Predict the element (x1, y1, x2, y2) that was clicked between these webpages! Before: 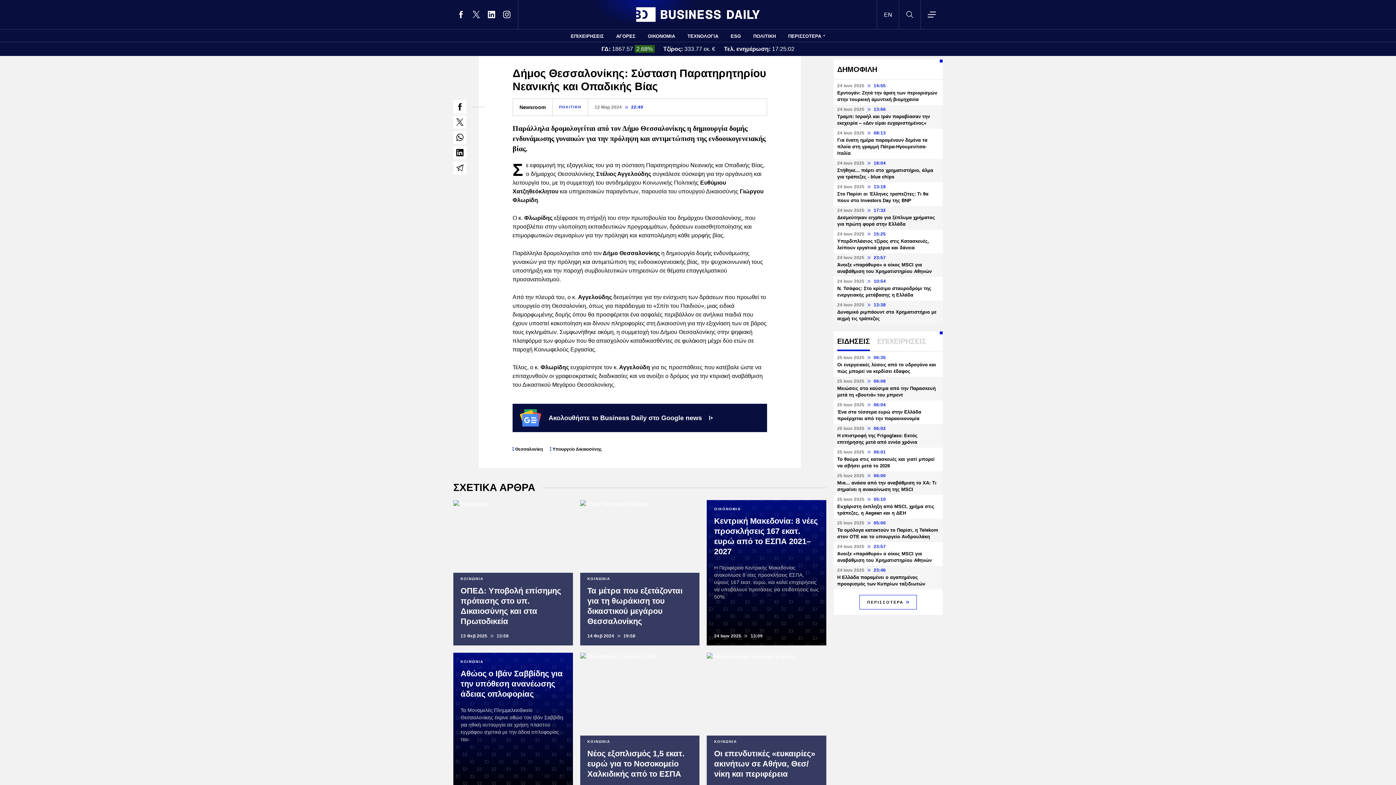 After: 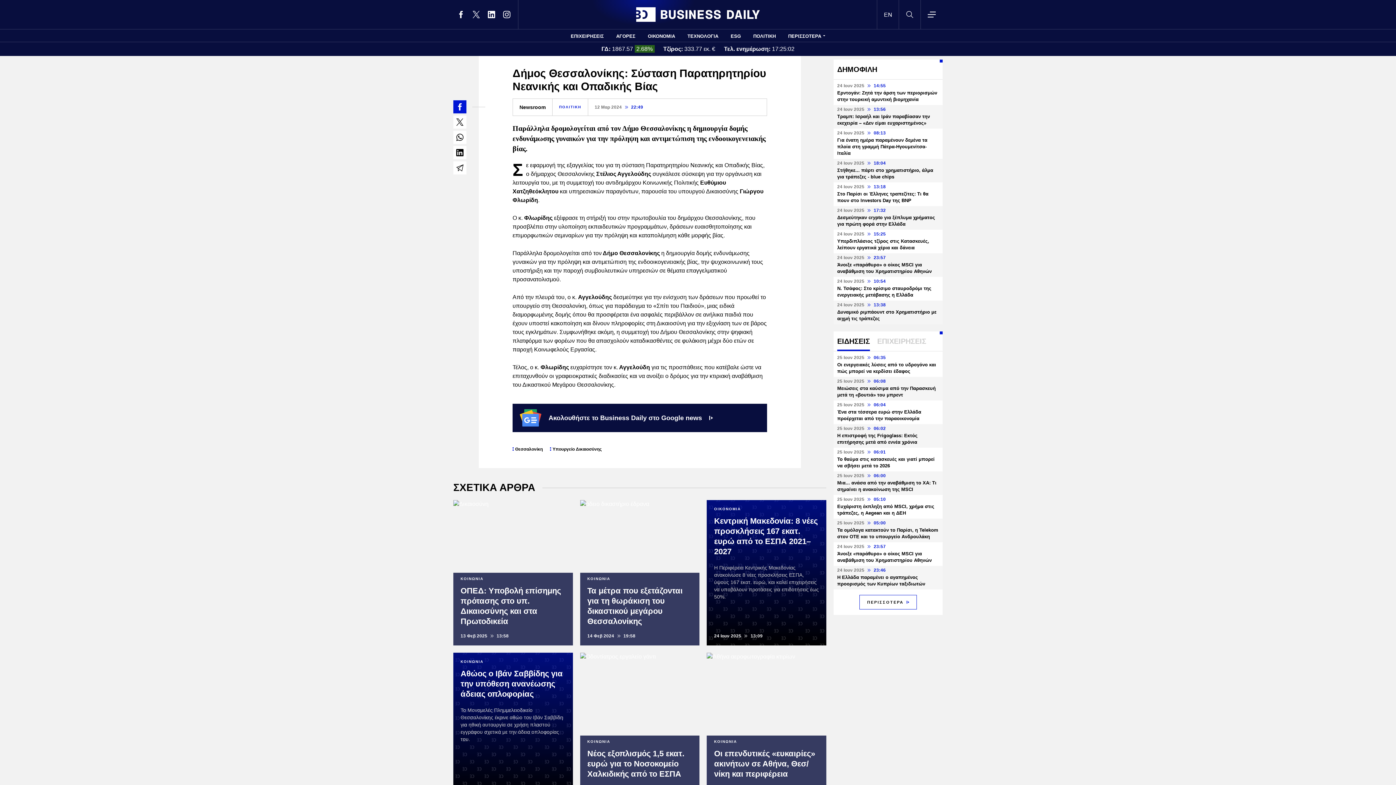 Action: bbox: (453, 100, 466, 113) label: Facebook